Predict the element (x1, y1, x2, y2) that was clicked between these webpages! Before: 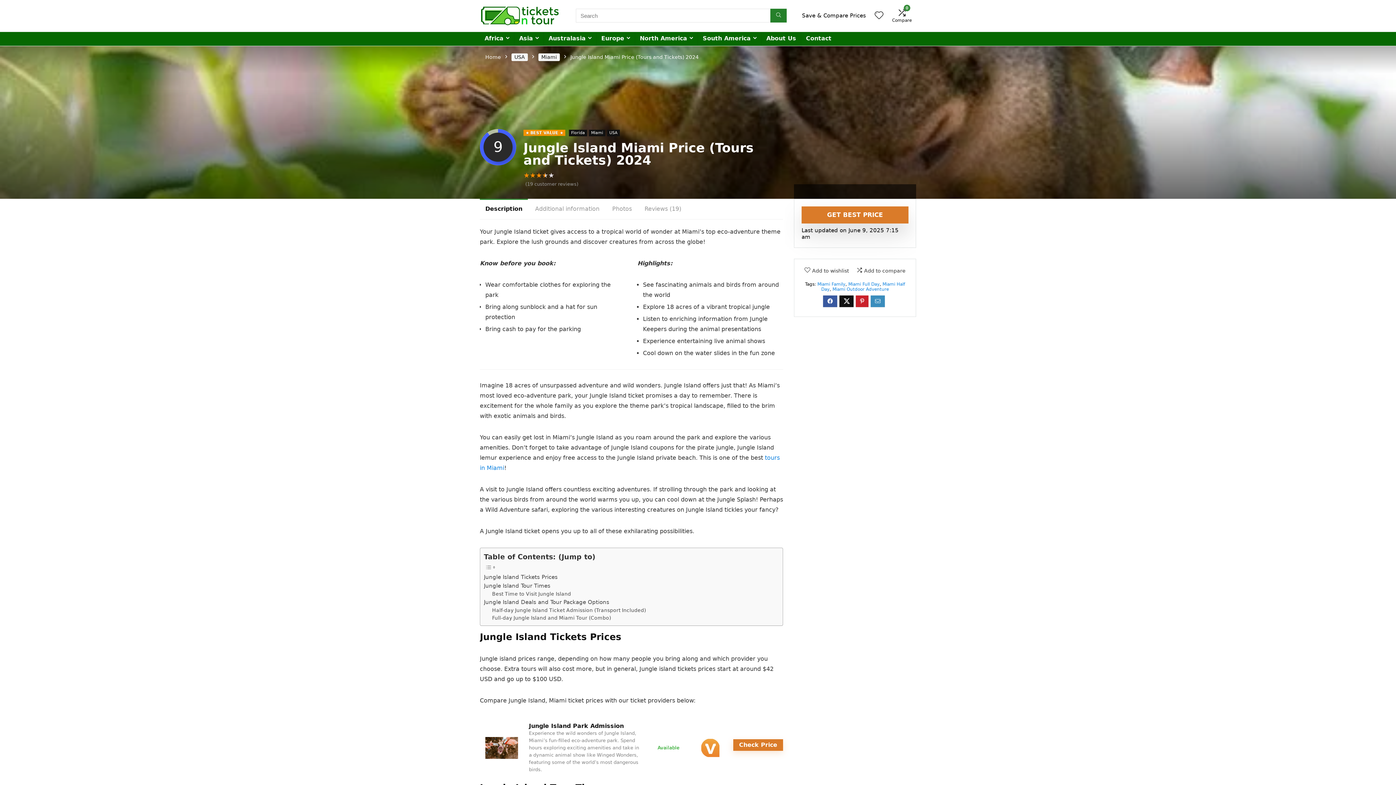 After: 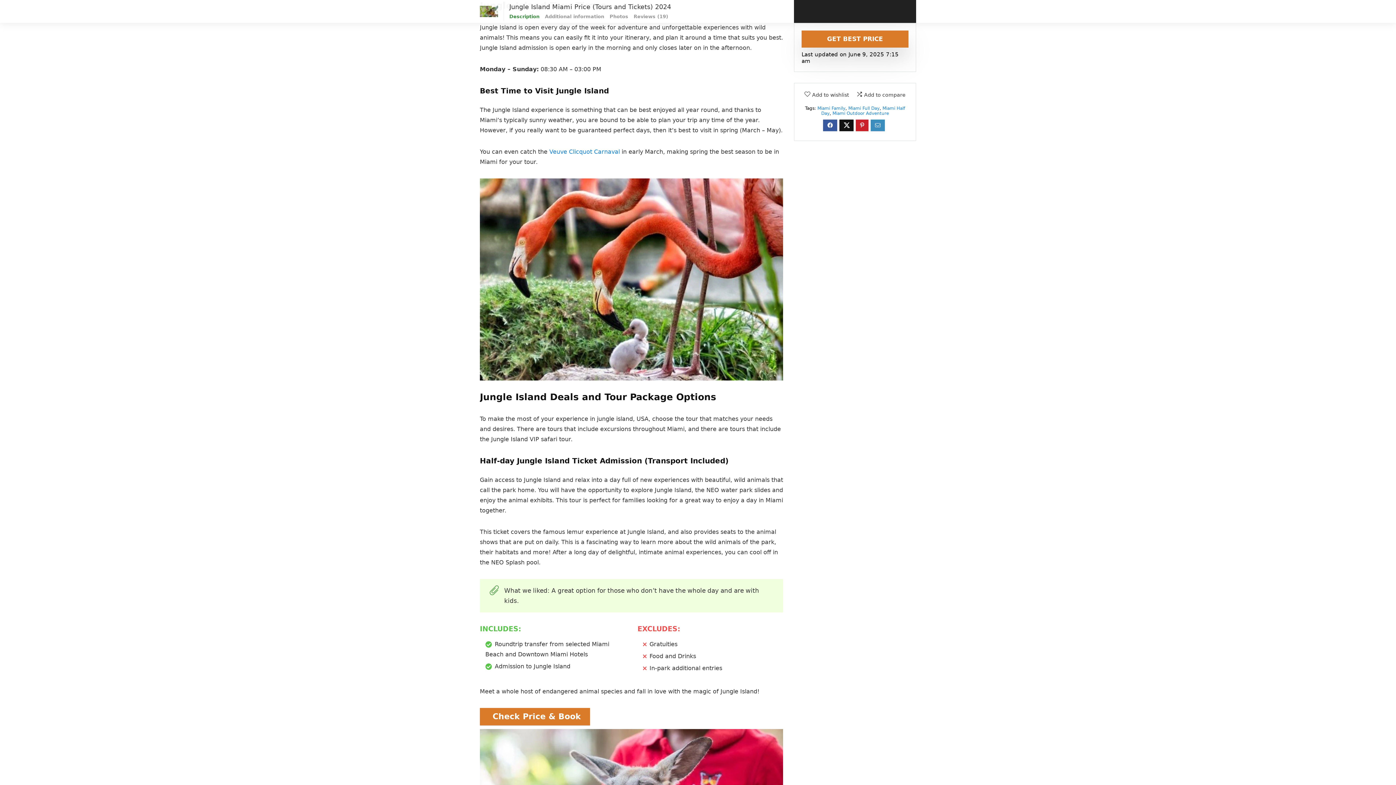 Action: label: Jungle Island Tour Times bbox: (484, 581, 550, 590)